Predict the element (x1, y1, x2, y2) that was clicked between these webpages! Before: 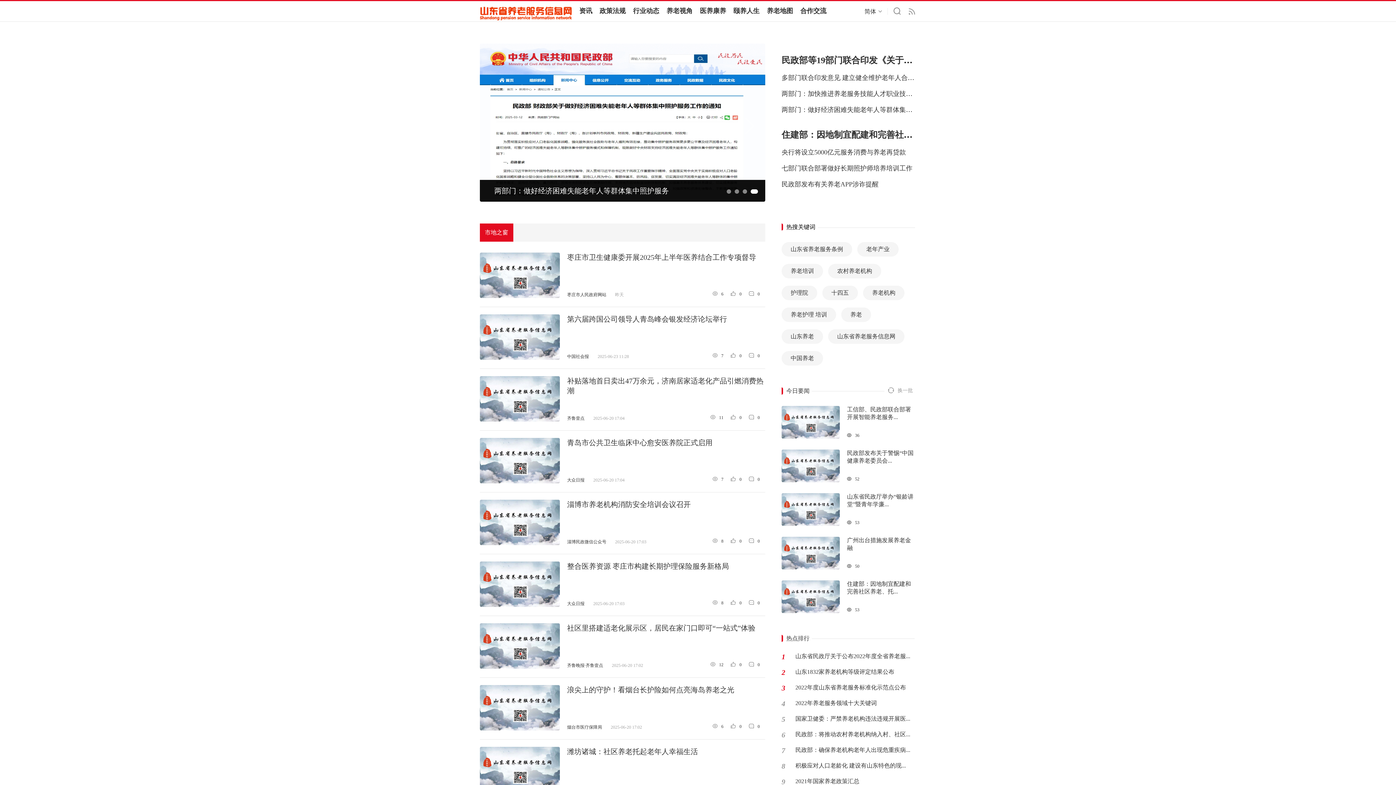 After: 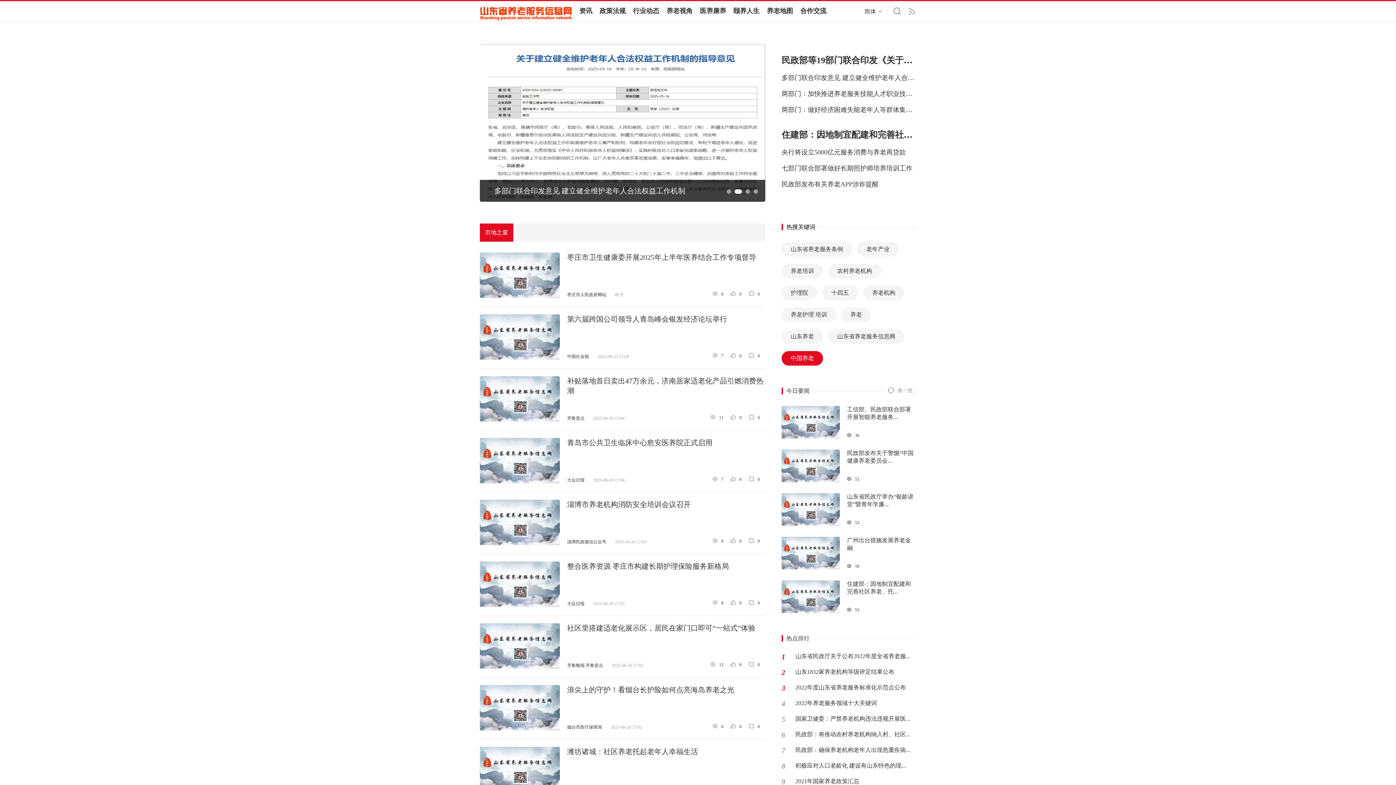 Action: bbox: (781, 351, 823, 365) label: 中国养老